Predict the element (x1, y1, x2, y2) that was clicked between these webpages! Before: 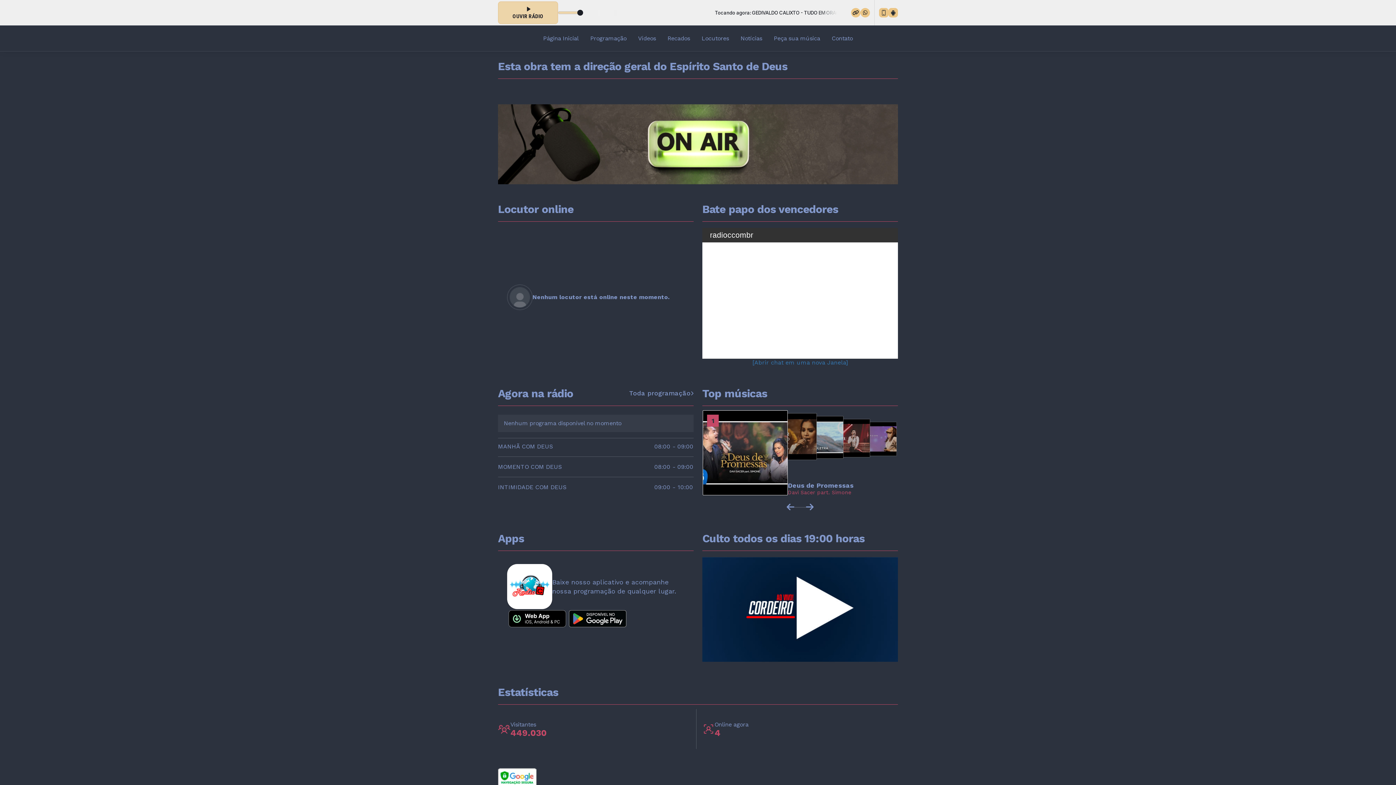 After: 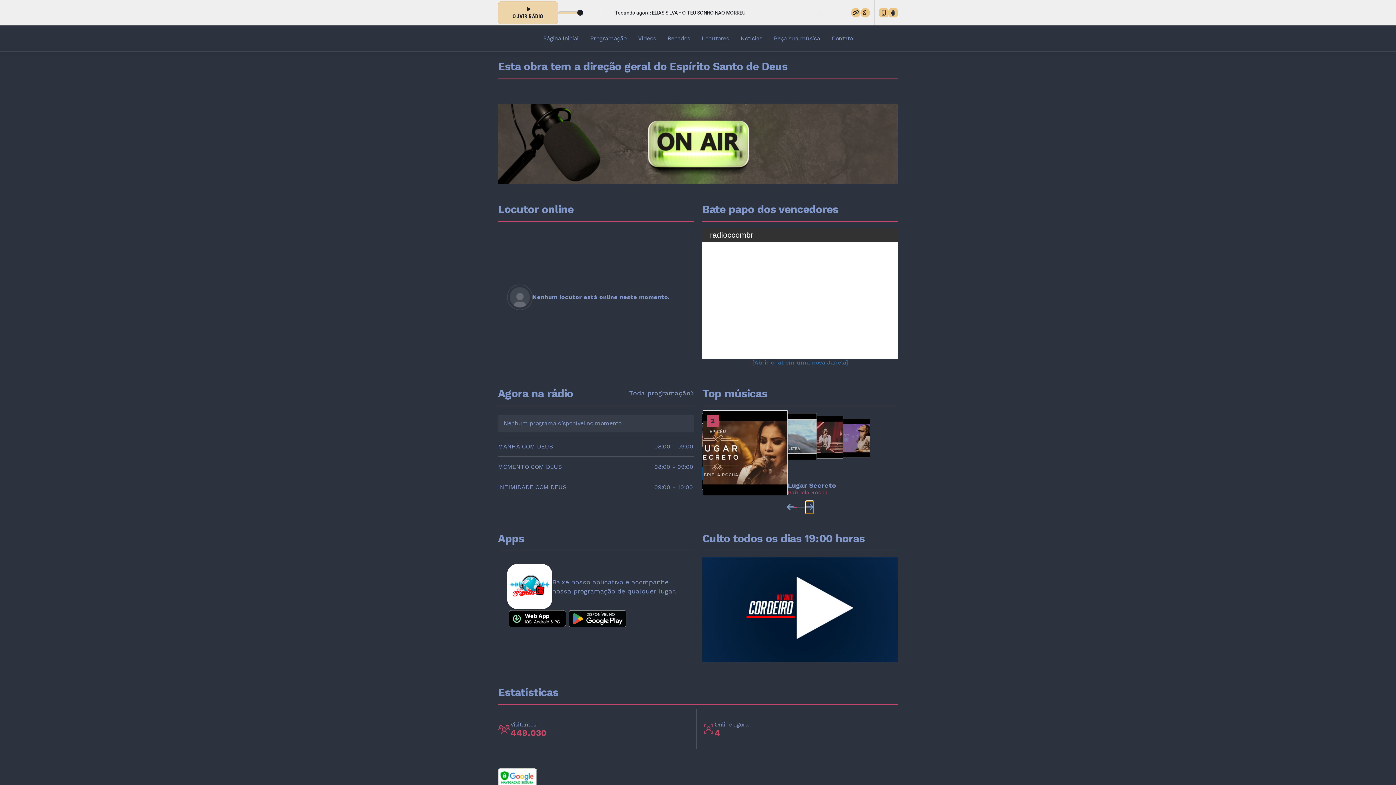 Action: bbox: (806, 501, 813, 513)